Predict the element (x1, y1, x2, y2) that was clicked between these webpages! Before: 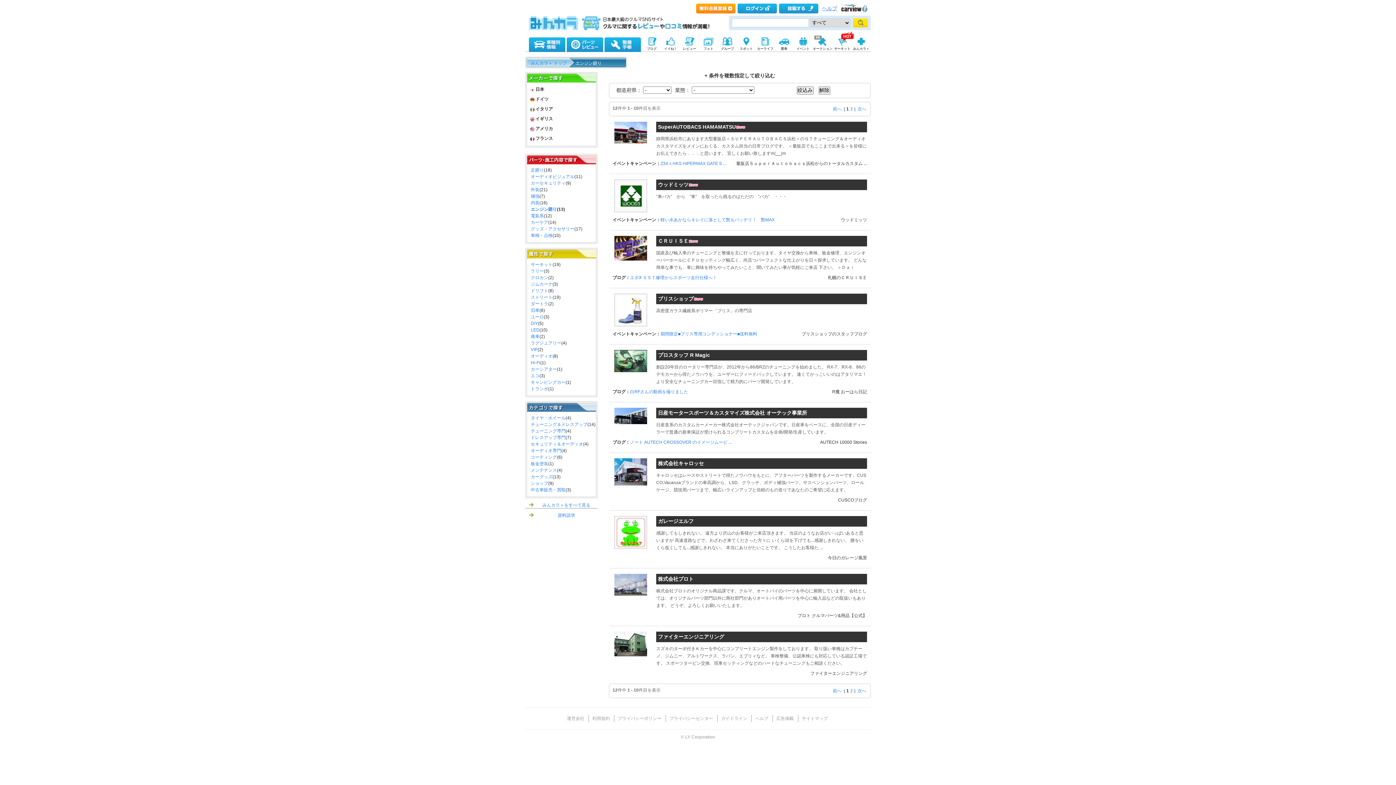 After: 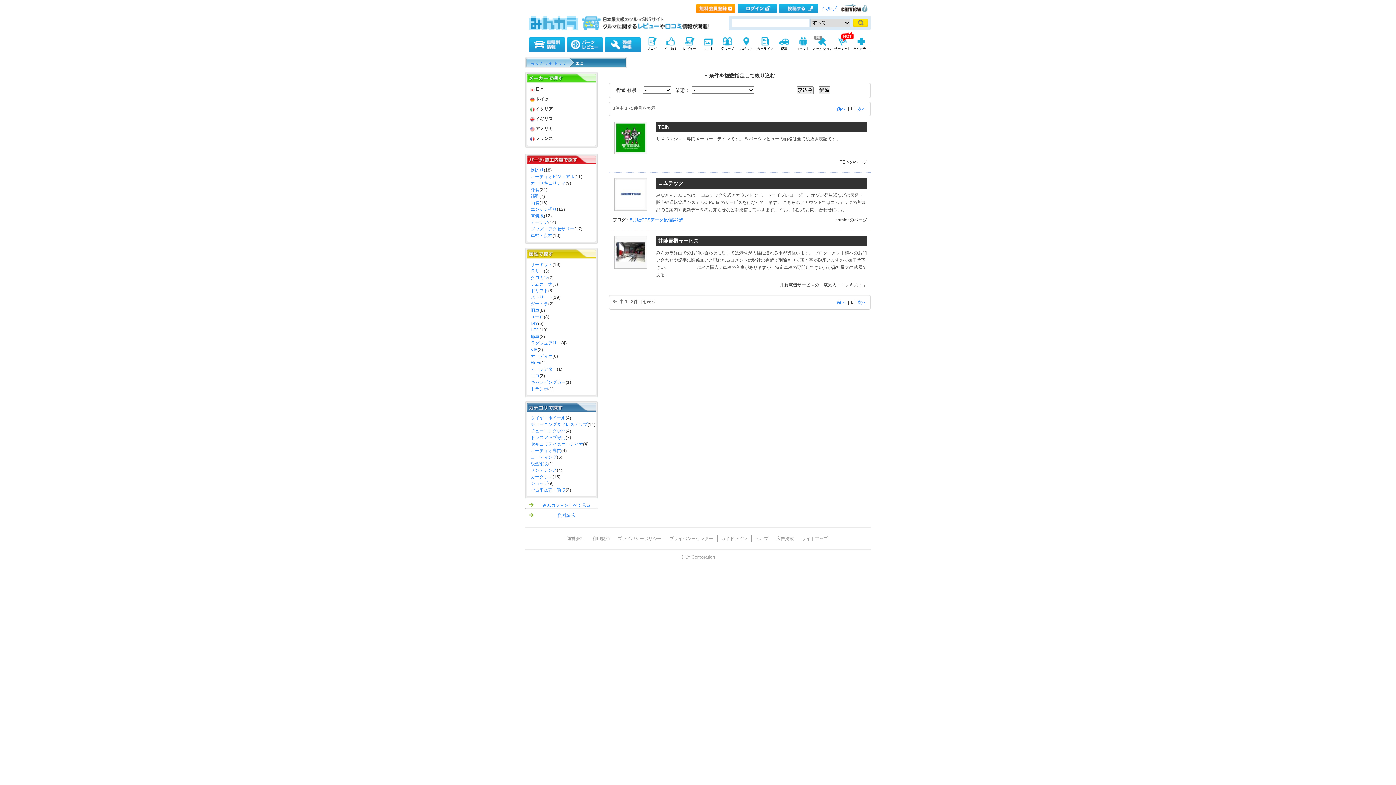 Action: label: エコ bbox: (530, 373, 539, 378)